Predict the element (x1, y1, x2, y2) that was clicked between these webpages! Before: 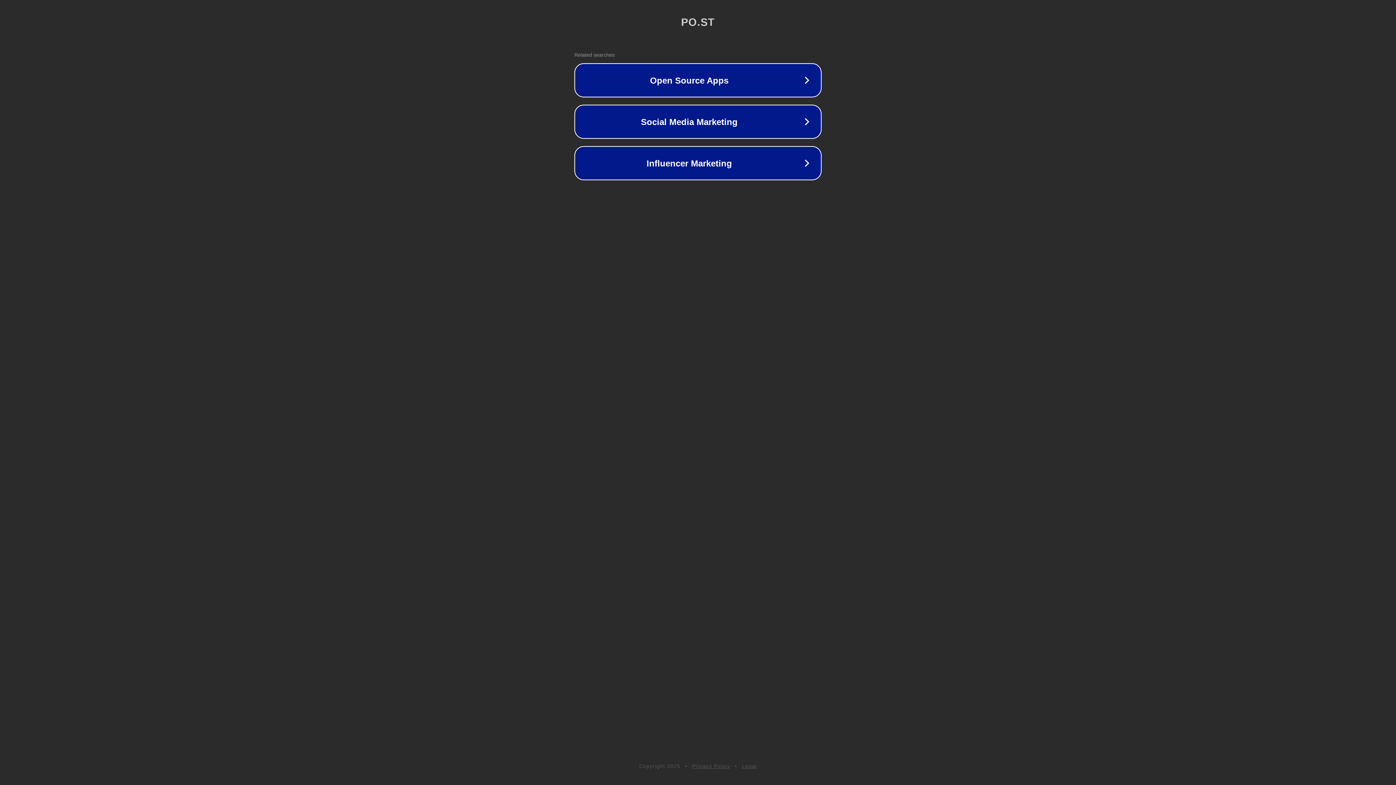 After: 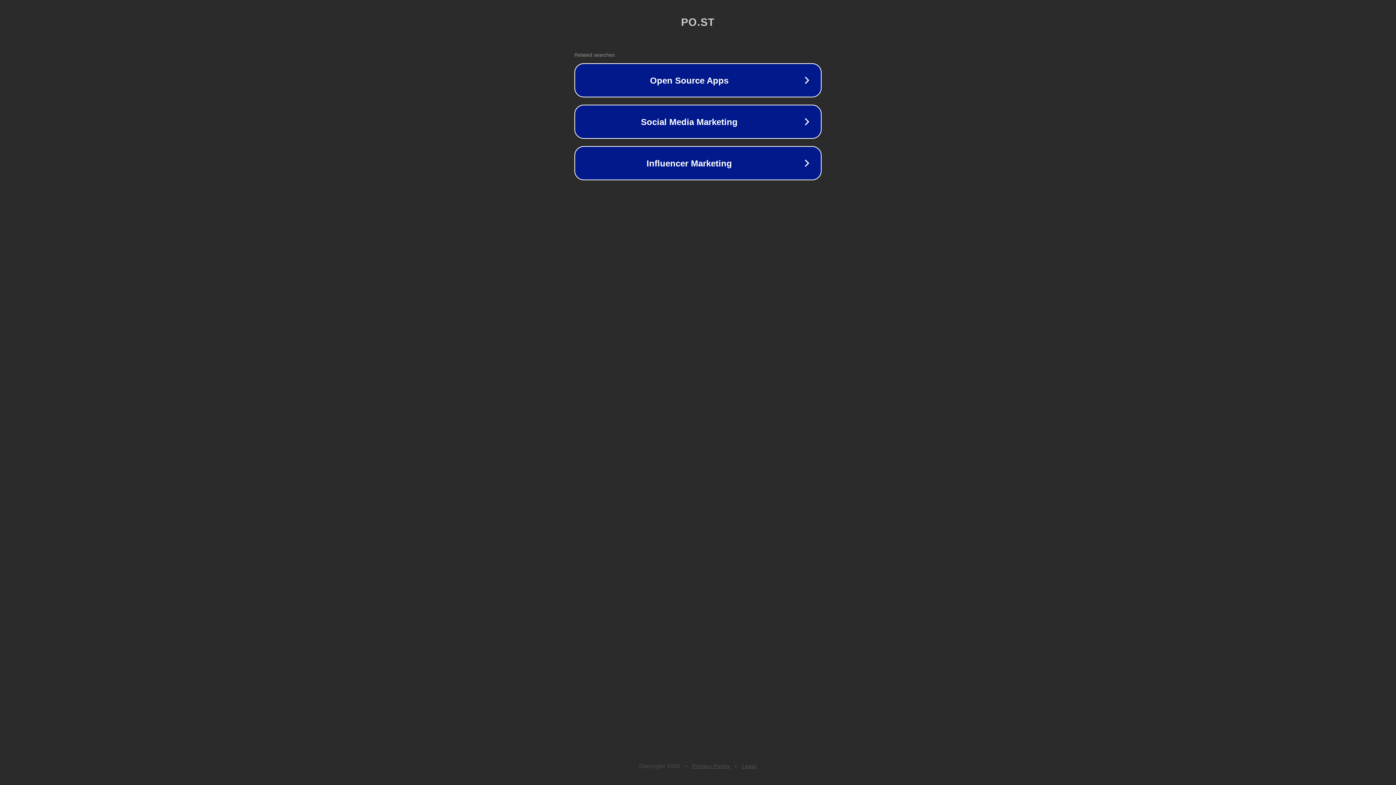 Action: label: Legal bbox: (742, 763, 757, 769)